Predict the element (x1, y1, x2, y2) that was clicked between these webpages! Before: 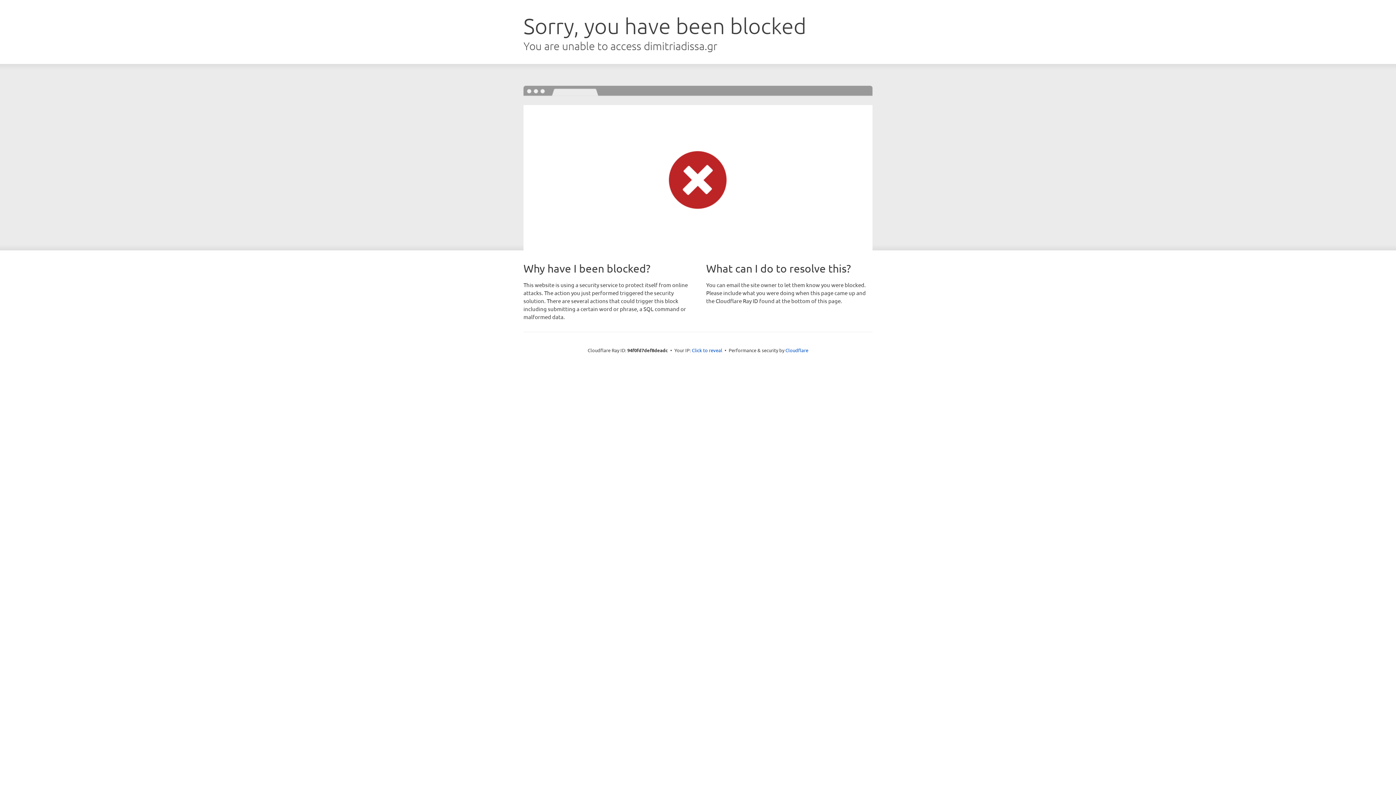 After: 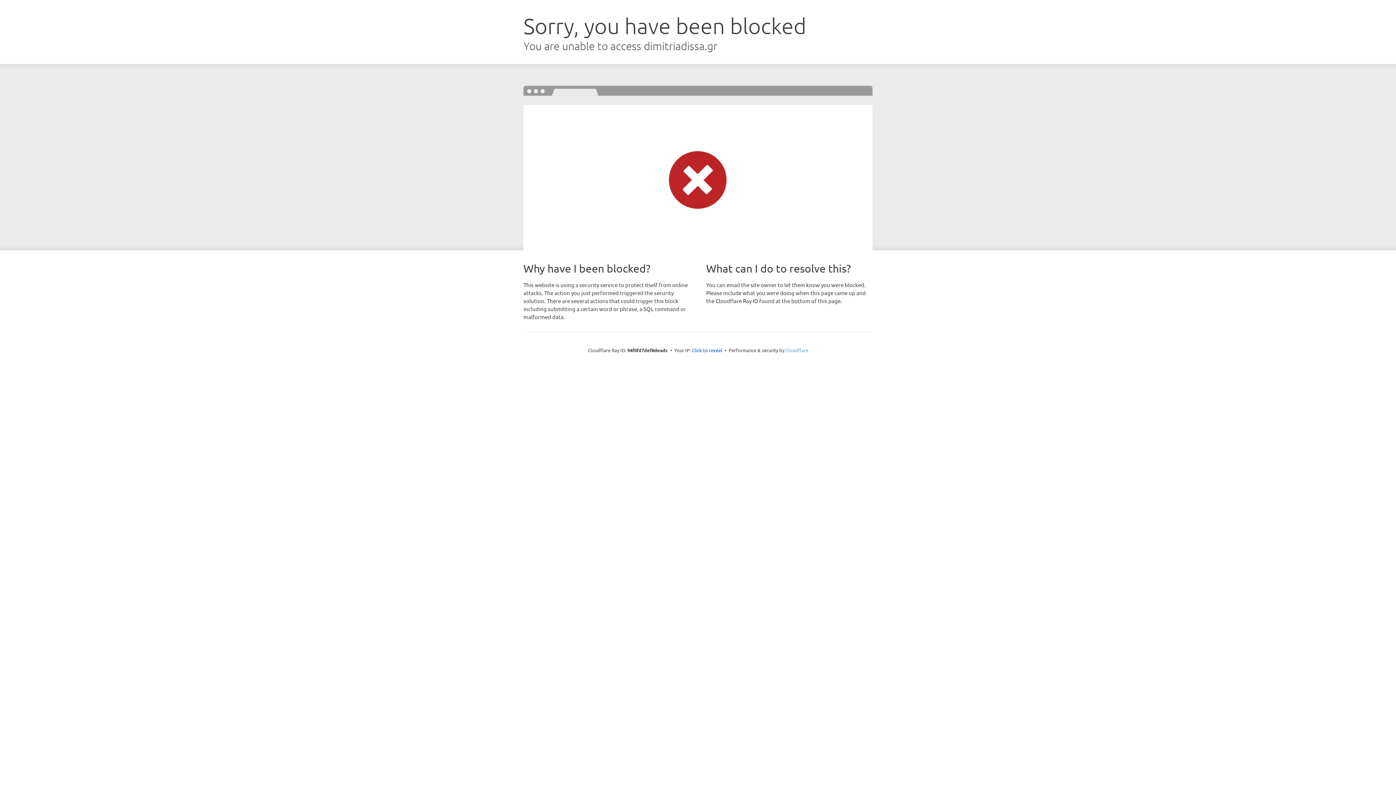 Action: label: Cloudflare bbox: (785, 347, 808, 353)